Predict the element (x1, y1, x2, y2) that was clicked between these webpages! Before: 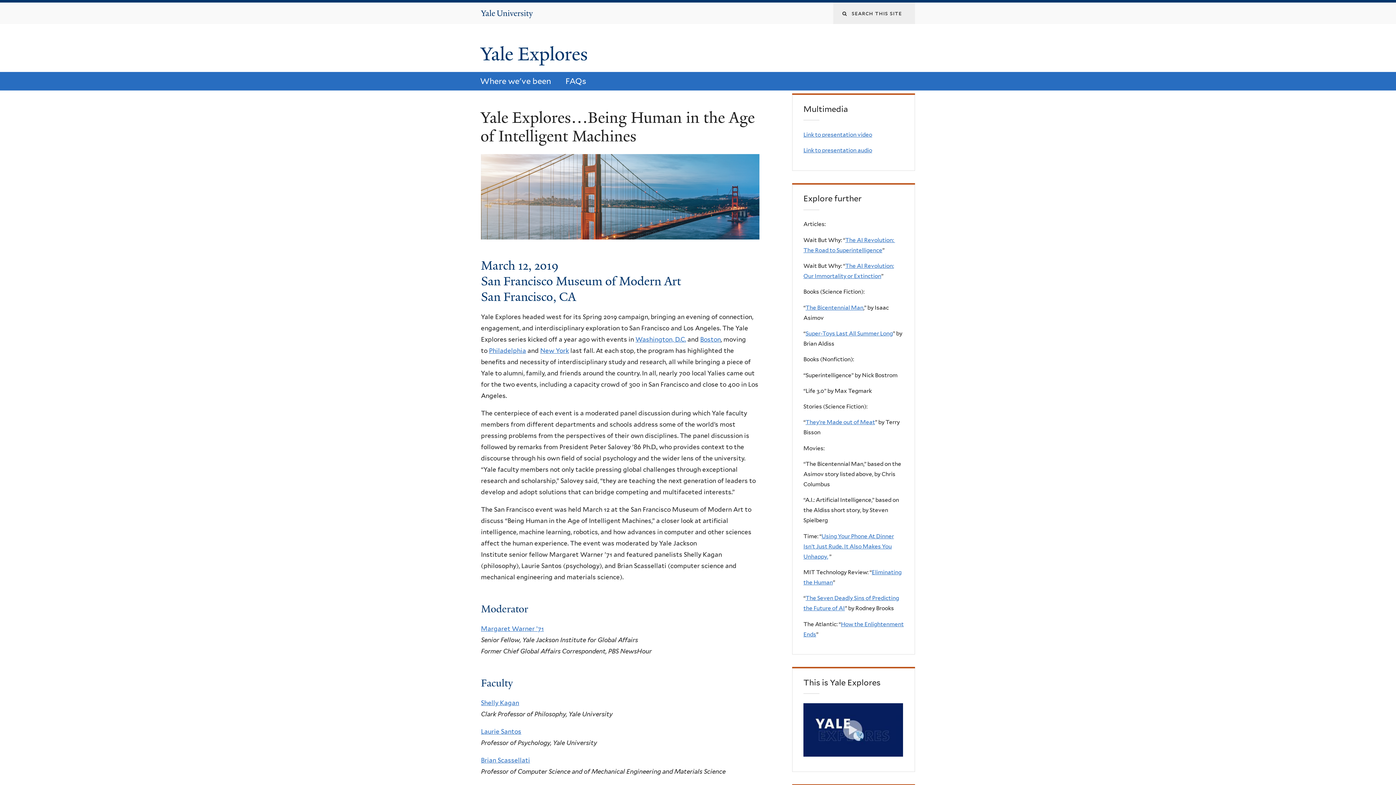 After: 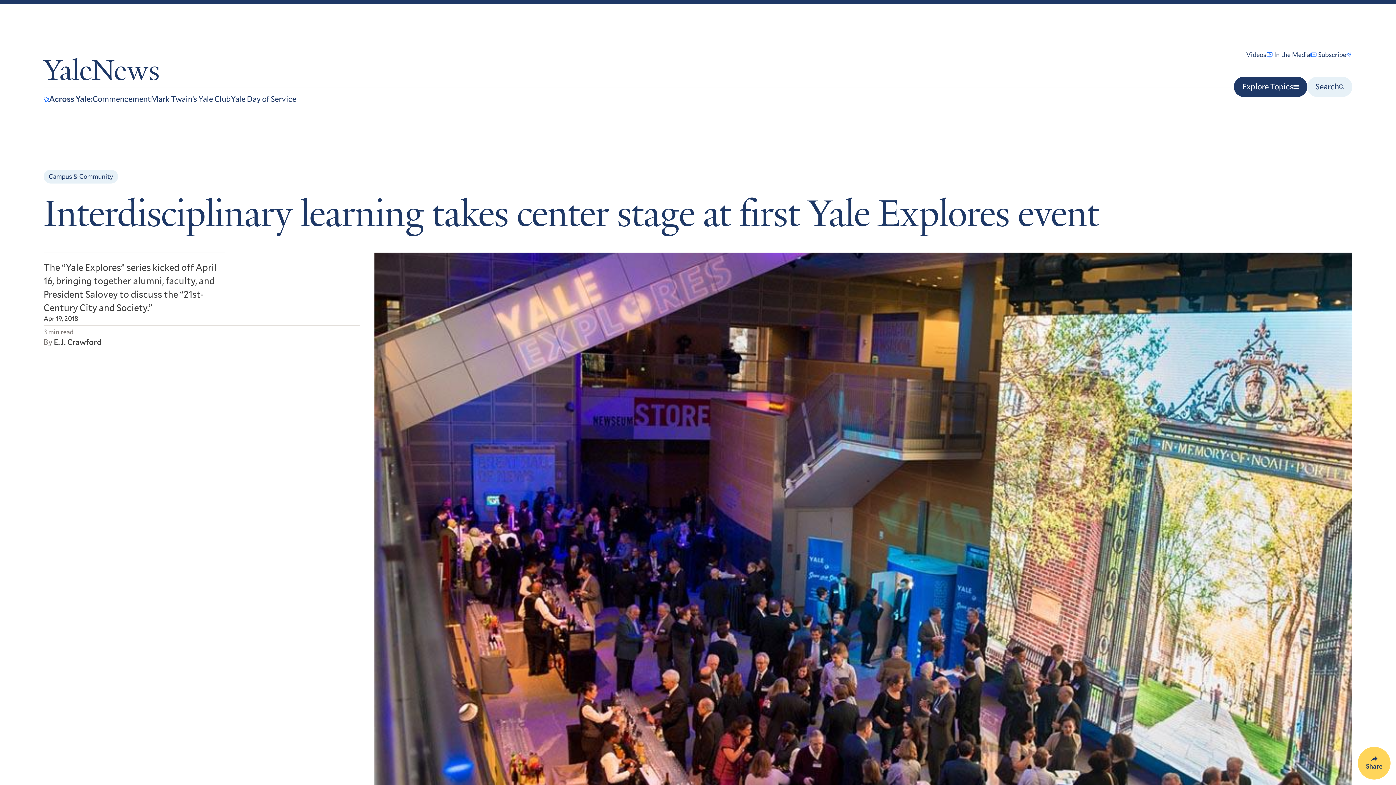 Action: label: Washington, D.C. bbox: (635, 335, 686, 343)